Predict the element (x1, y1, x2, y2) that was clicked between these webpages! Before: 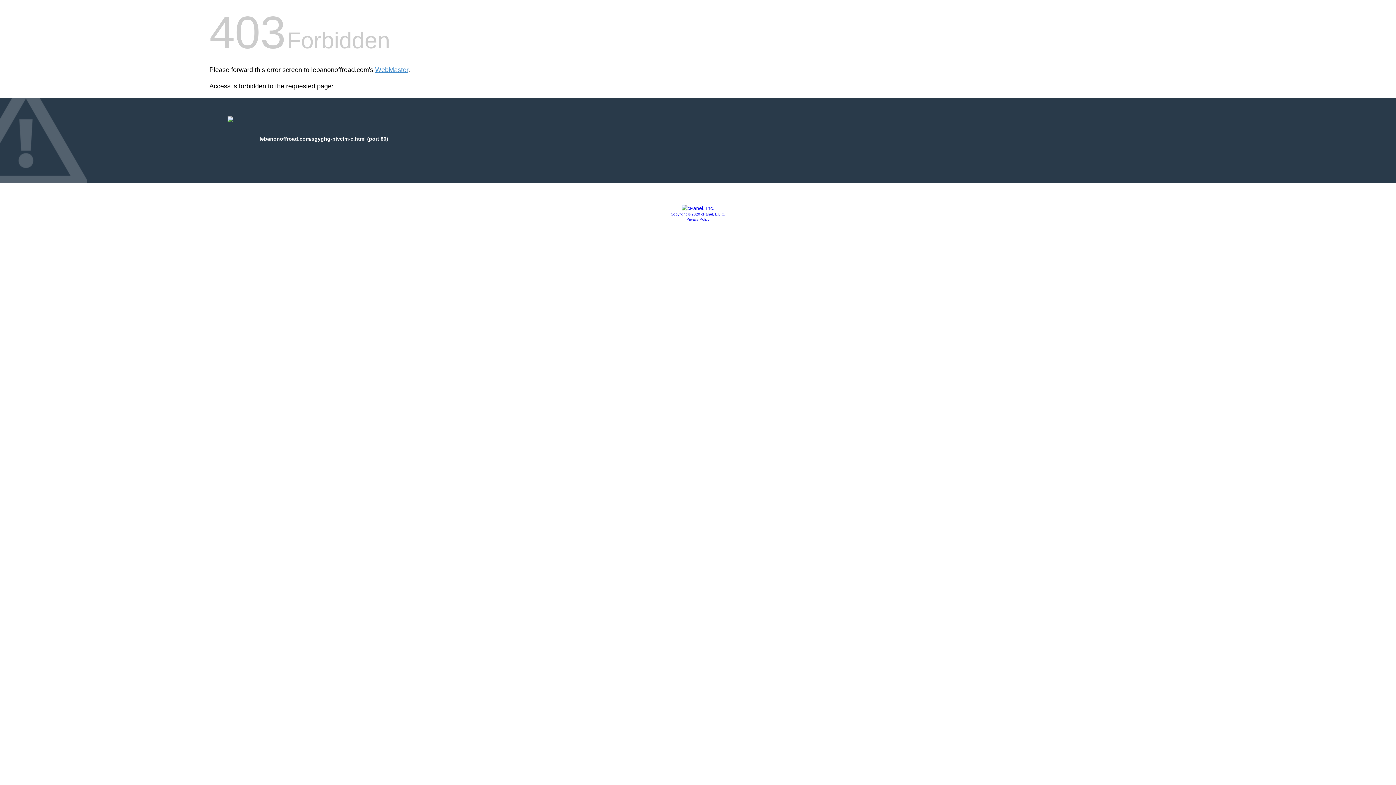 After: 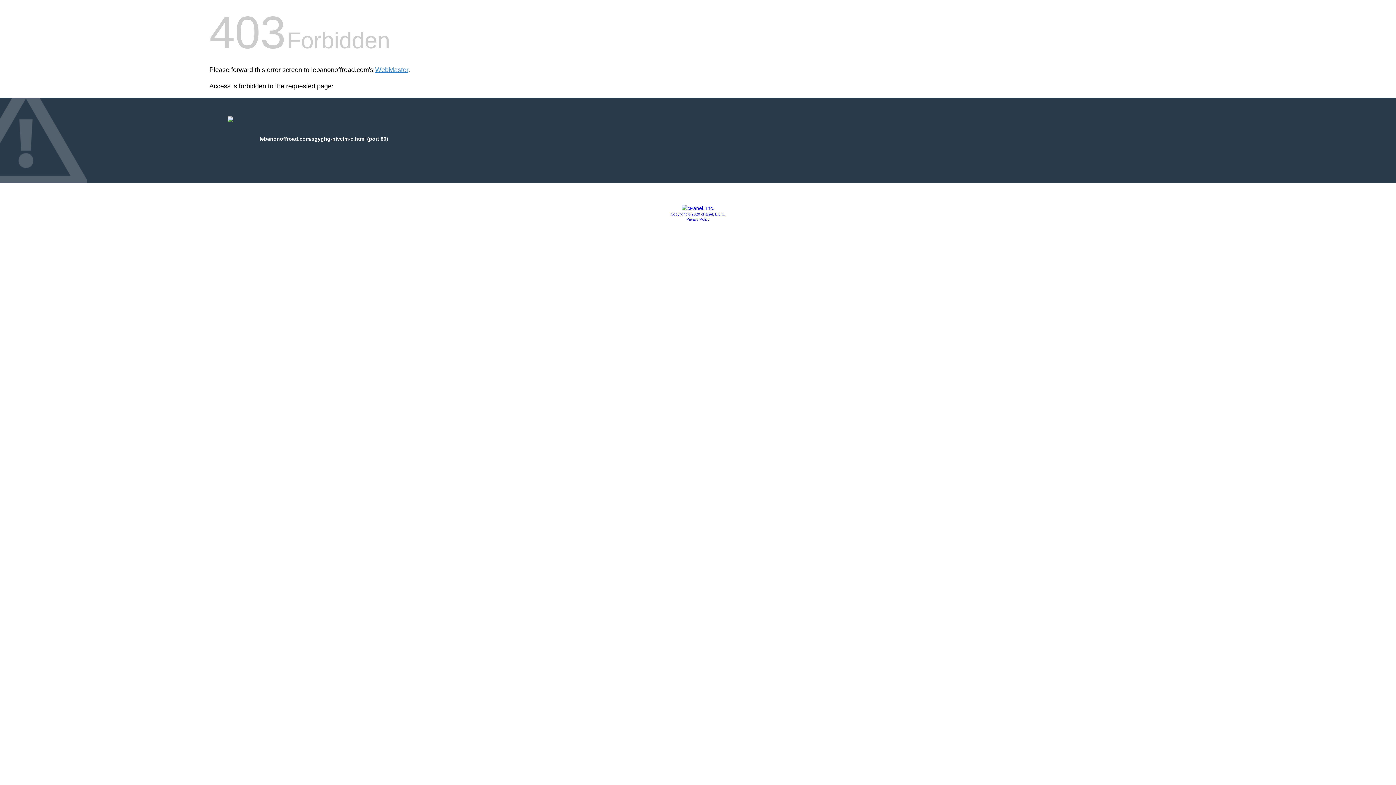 Action: bbox: (686, 217, 709, 221) label: Privacy Policy